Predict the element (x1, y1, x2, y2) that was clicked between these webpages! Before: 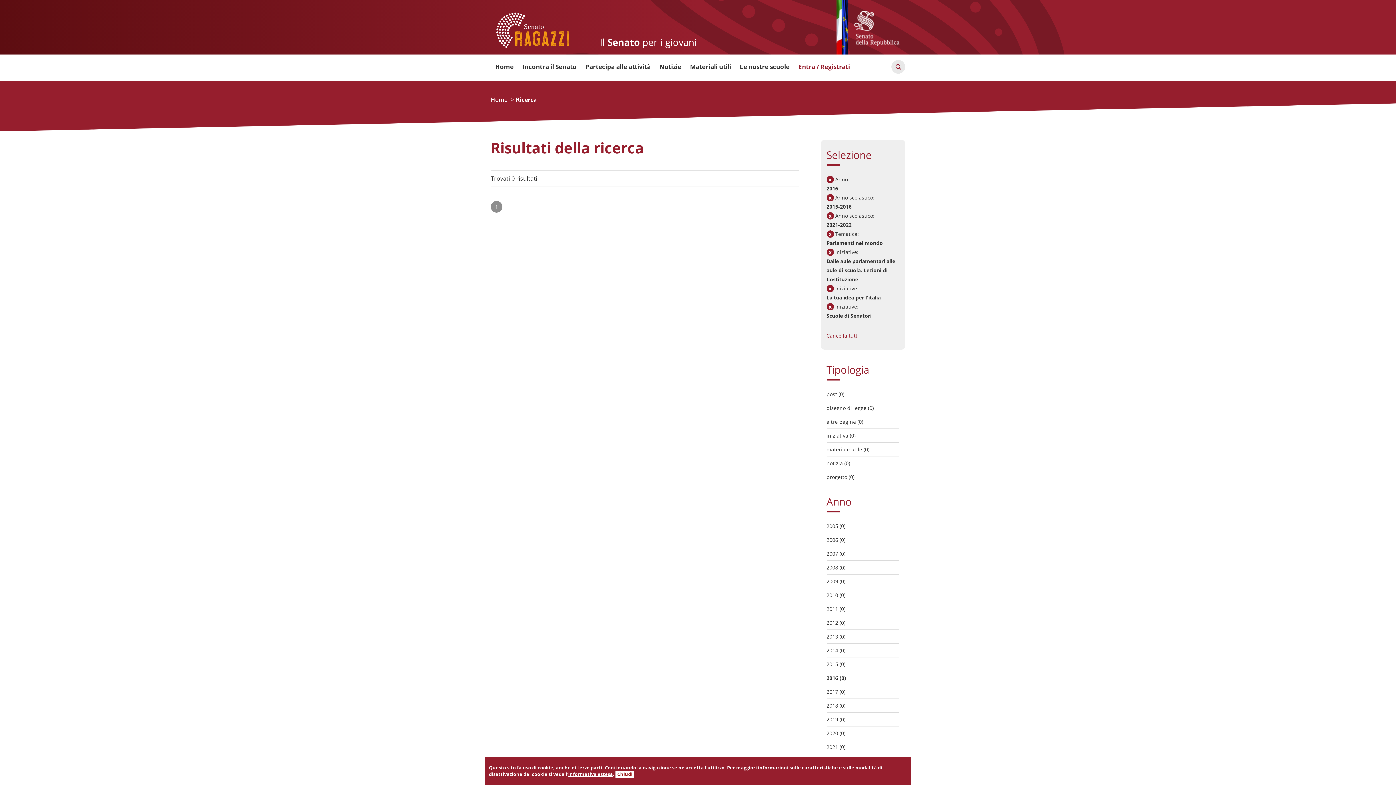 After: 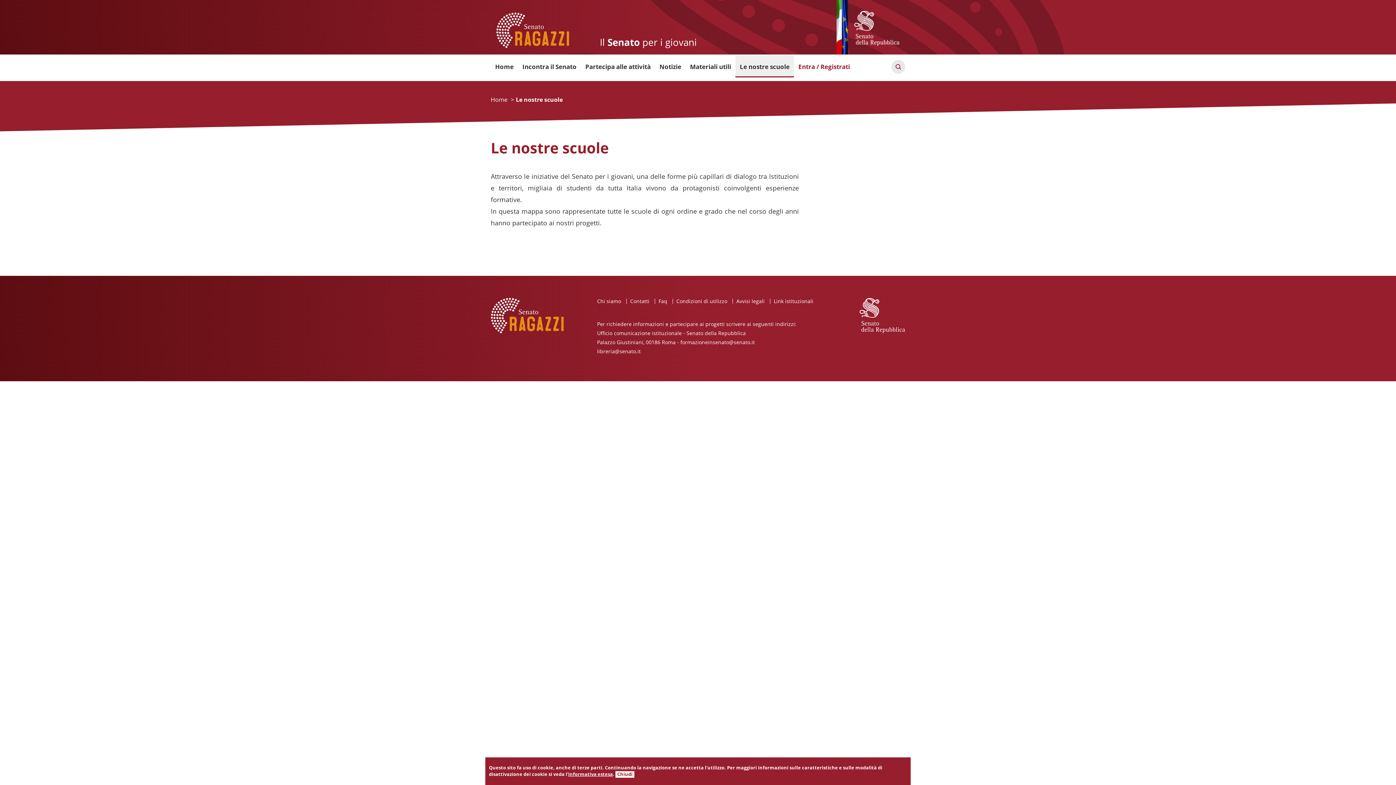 Action: label: Le nostre scuole bbox: (735, 56, 794, 77)